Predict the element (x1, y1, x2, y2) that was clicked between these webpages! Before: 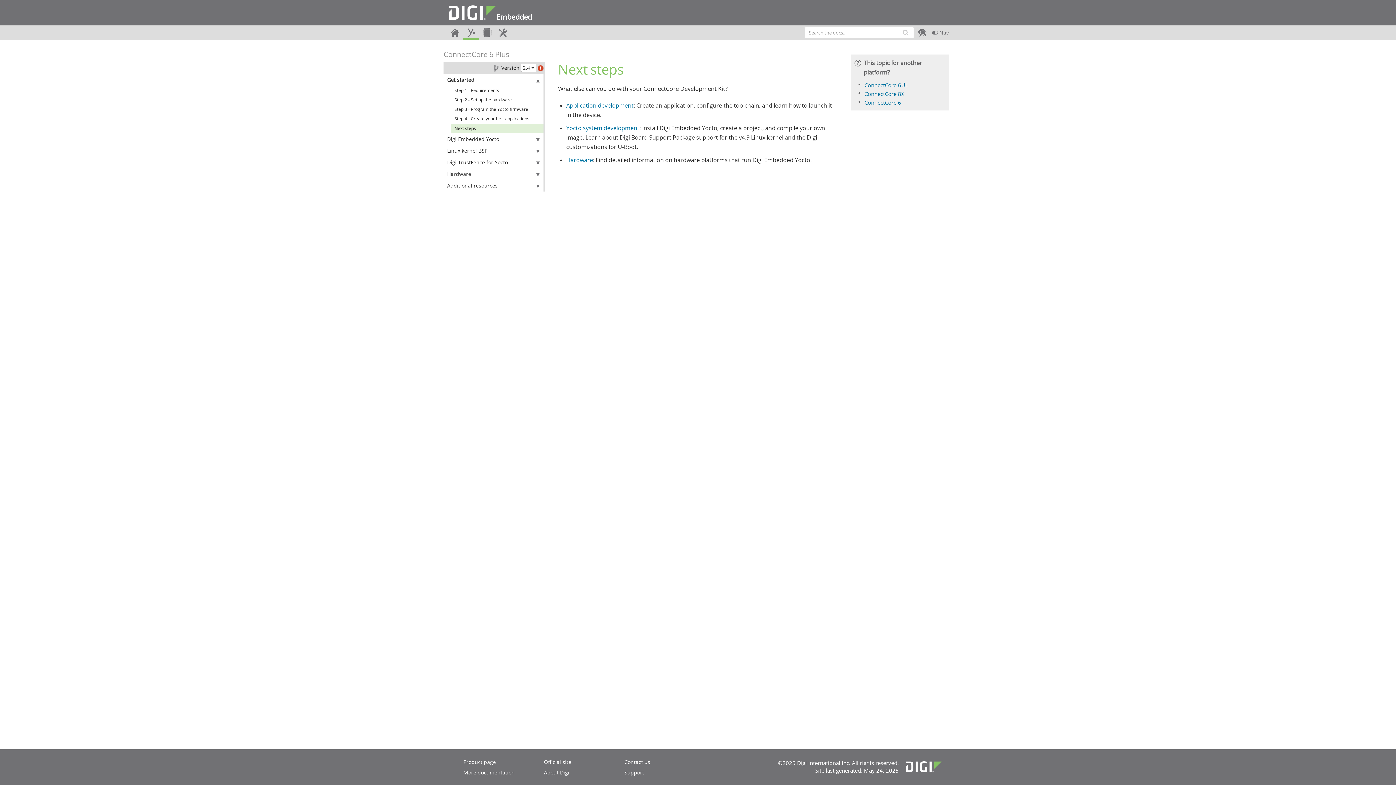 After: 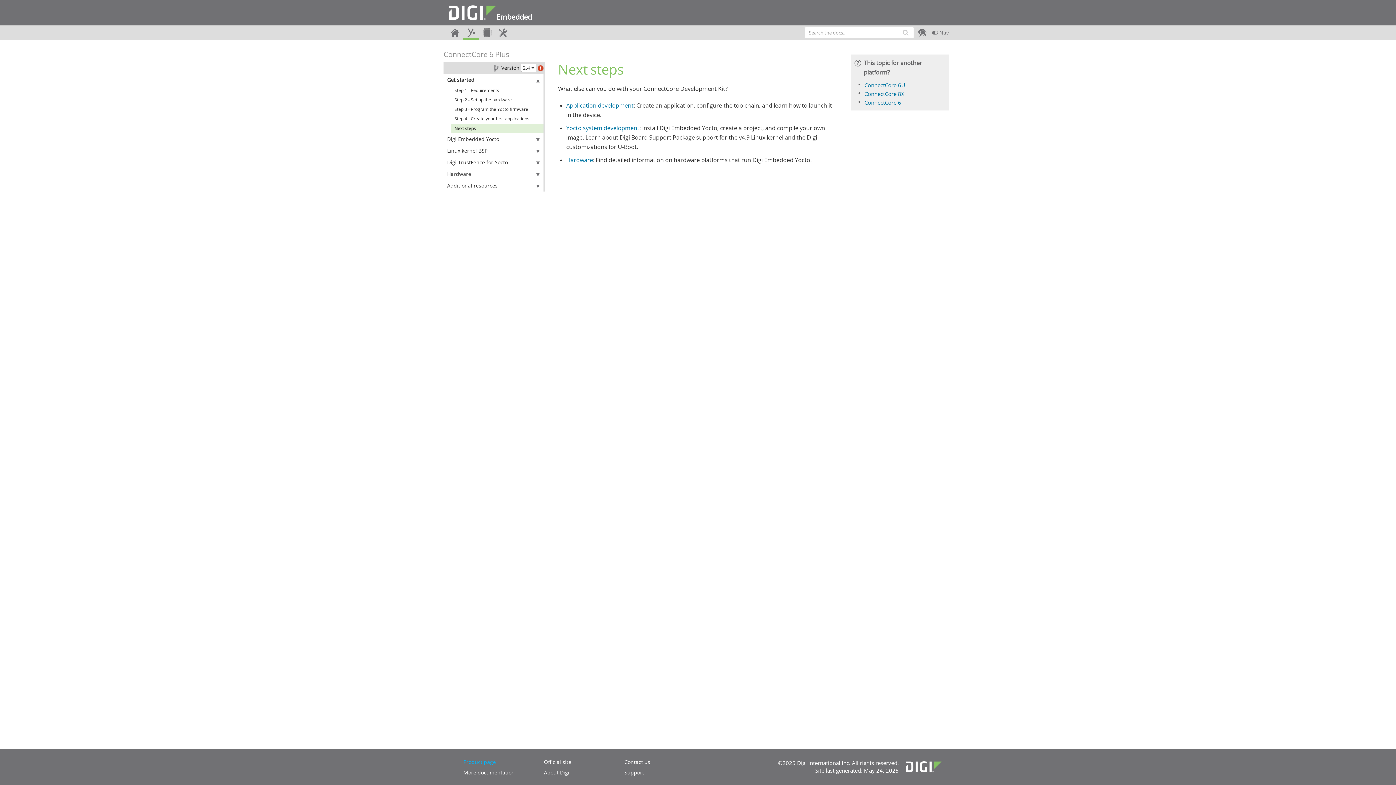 Action: bbox: (461, 757, 552, 767) label: Product page